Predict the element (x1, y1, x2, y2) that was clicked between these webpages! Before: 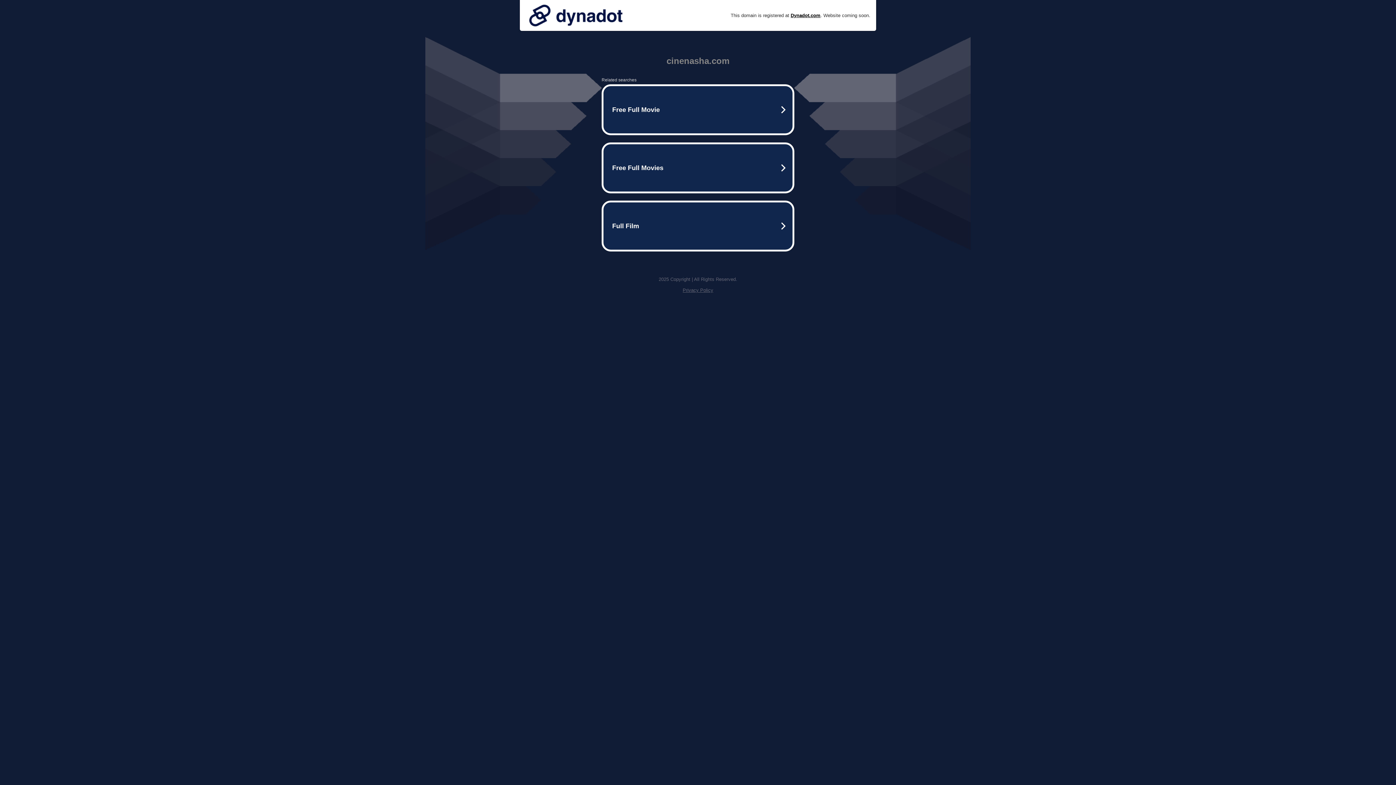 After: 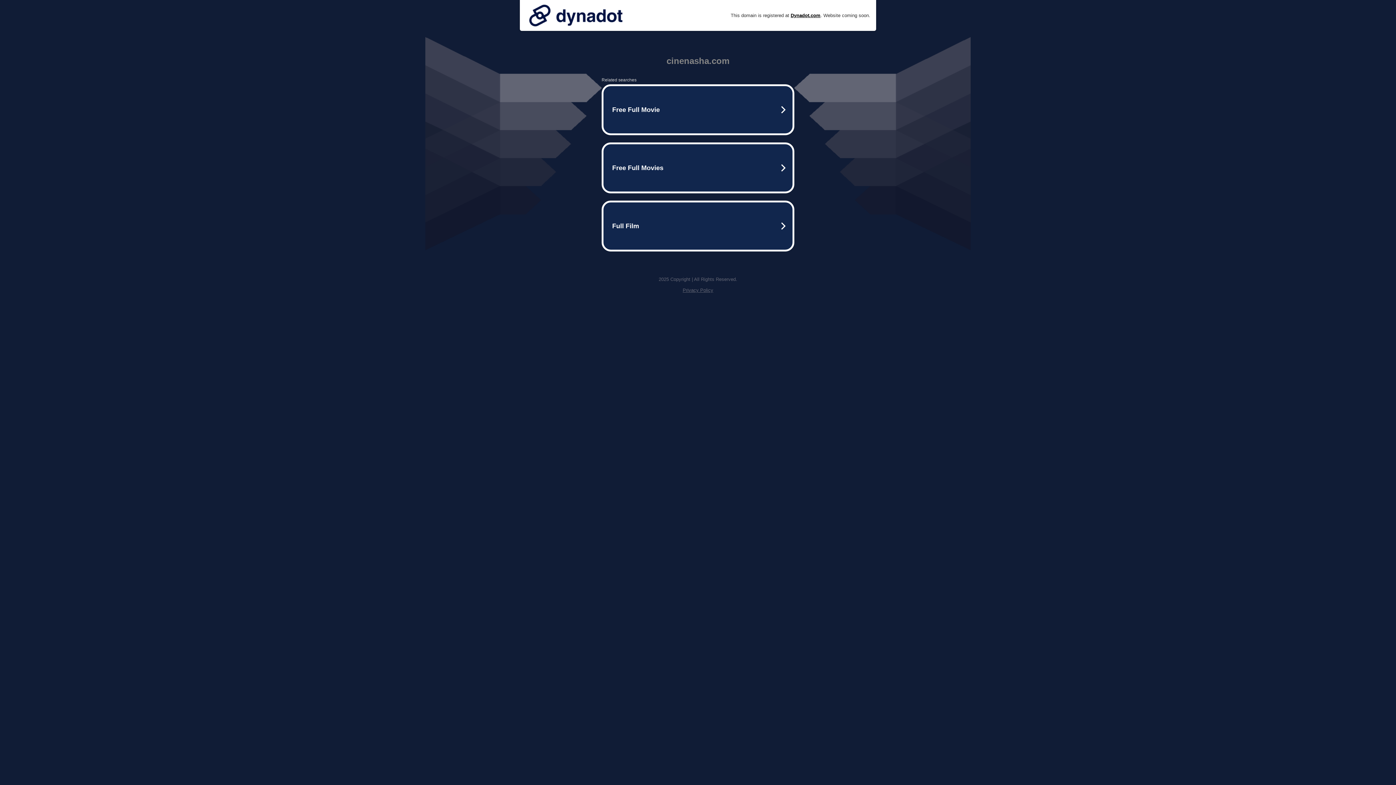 Action: label: Privacy Policy bbox: (682, 287, 713, 293)